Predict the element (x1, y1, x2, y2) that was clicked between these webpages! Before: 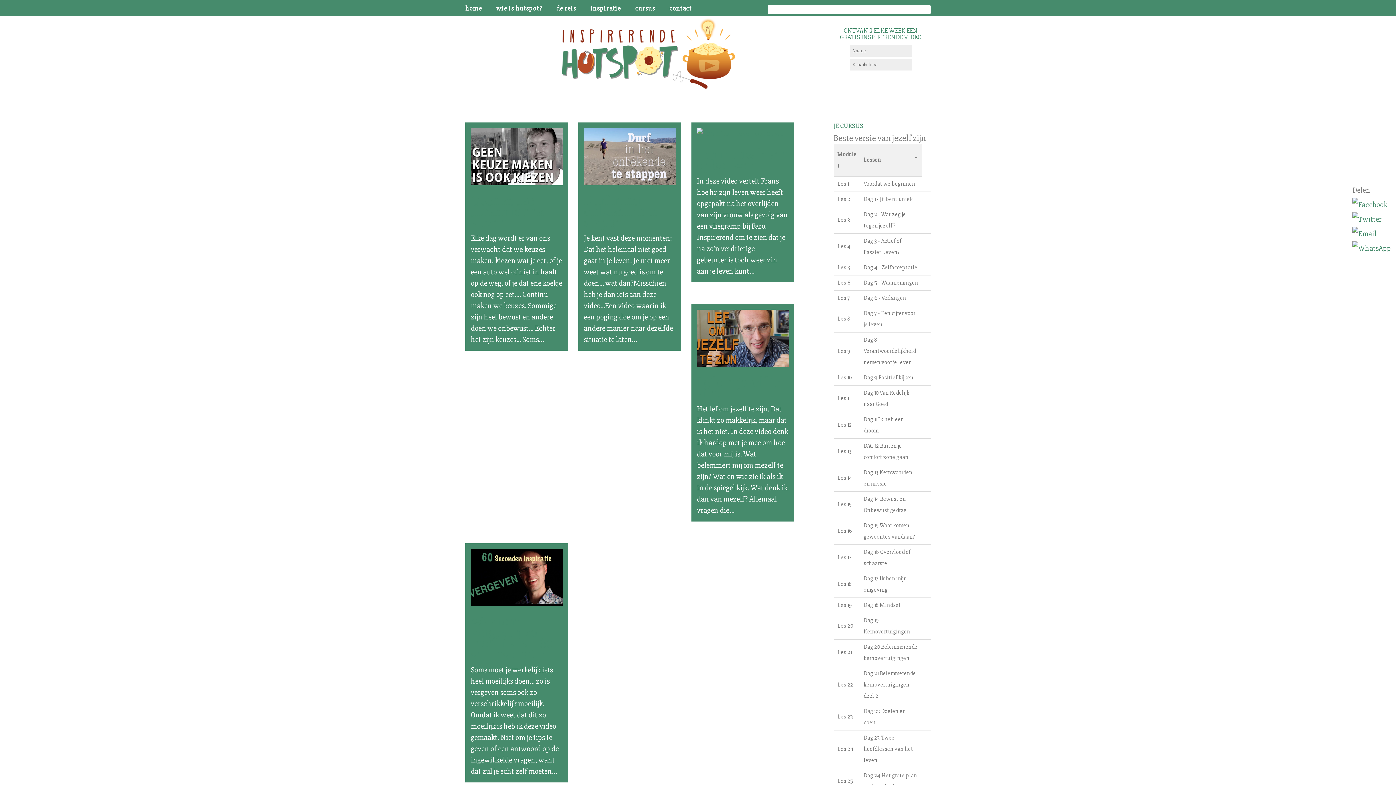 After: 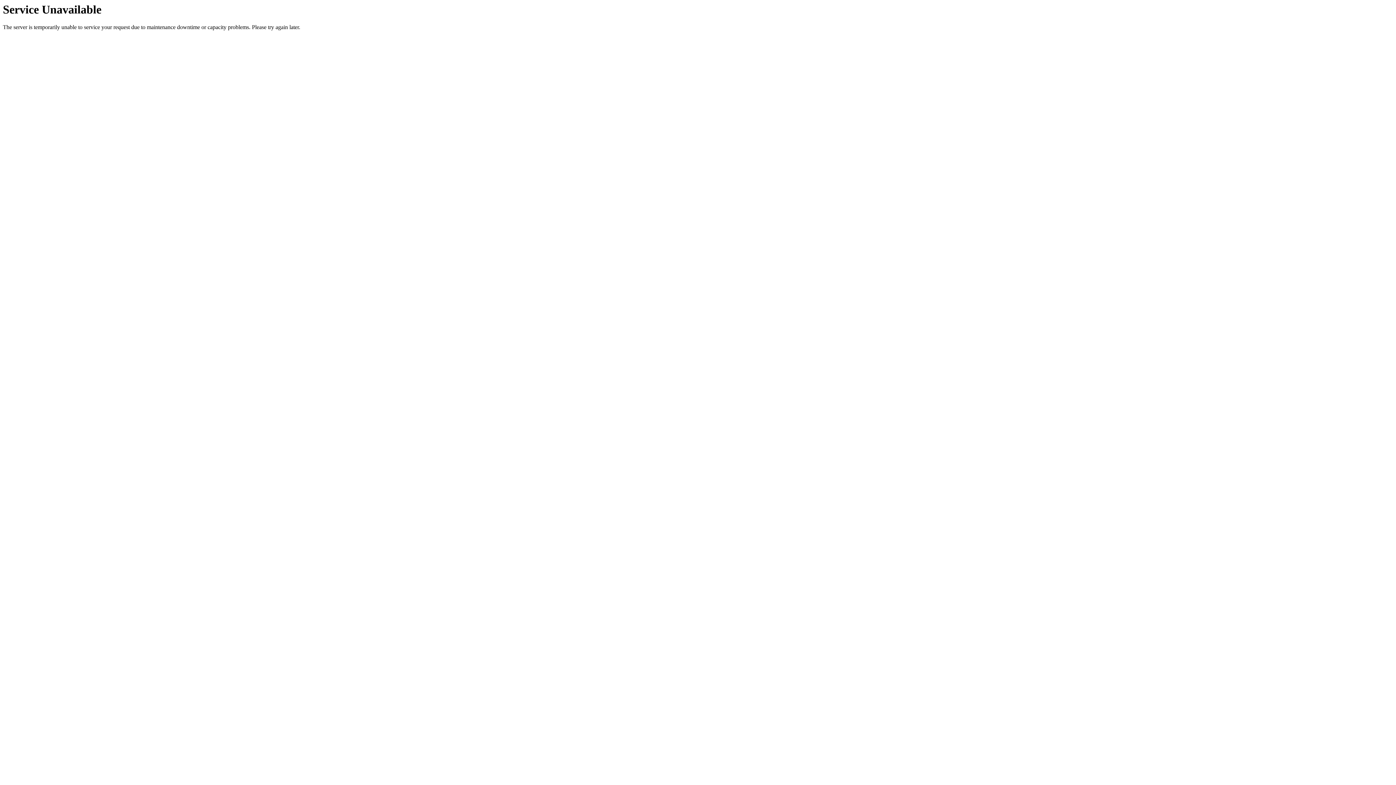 Action: bbox: (470, 192, 543, 231) label: Geen keuze maken is ook kiezen